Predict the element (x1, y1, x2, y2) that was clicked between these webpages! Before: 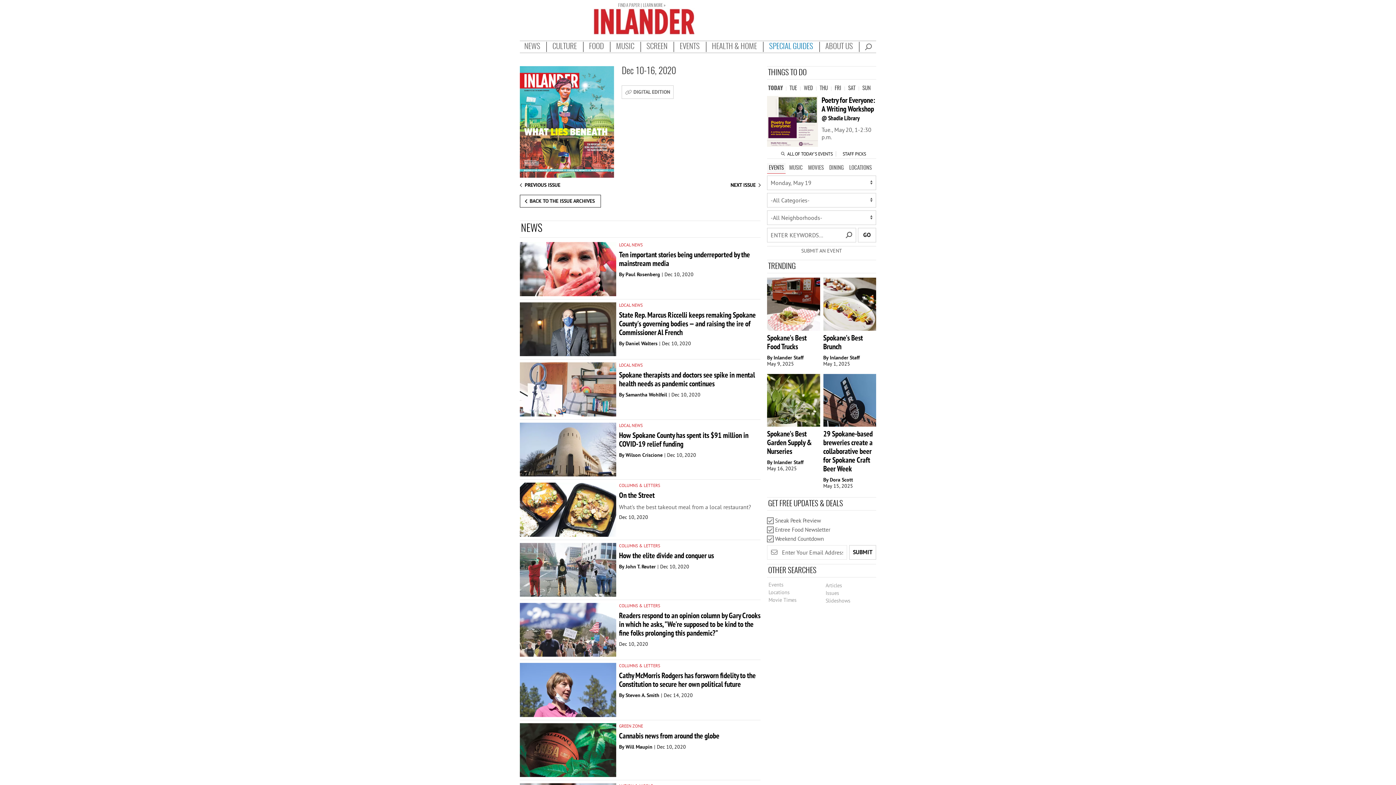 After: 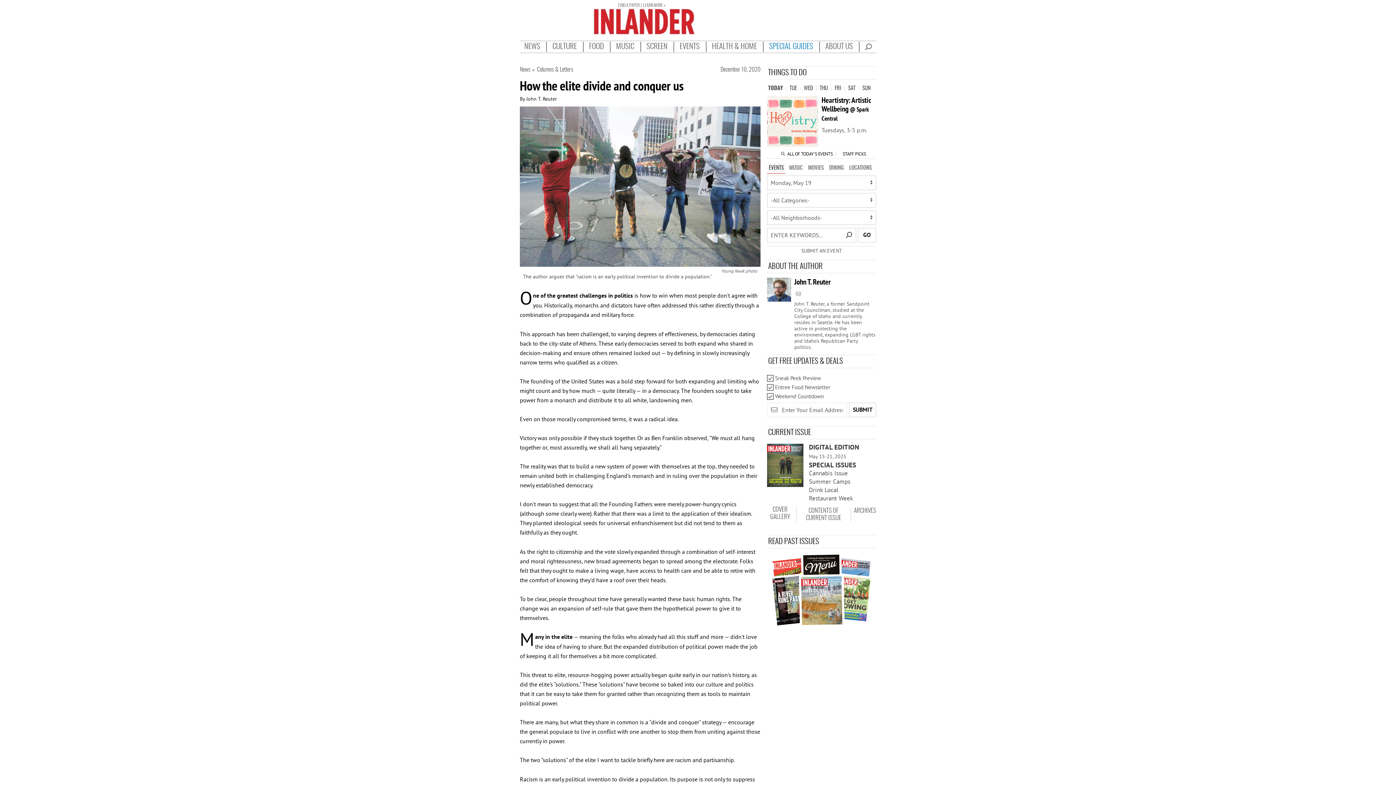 Action: bbox: (619, 551, 760, 560) label: How the elite divide and conquer us